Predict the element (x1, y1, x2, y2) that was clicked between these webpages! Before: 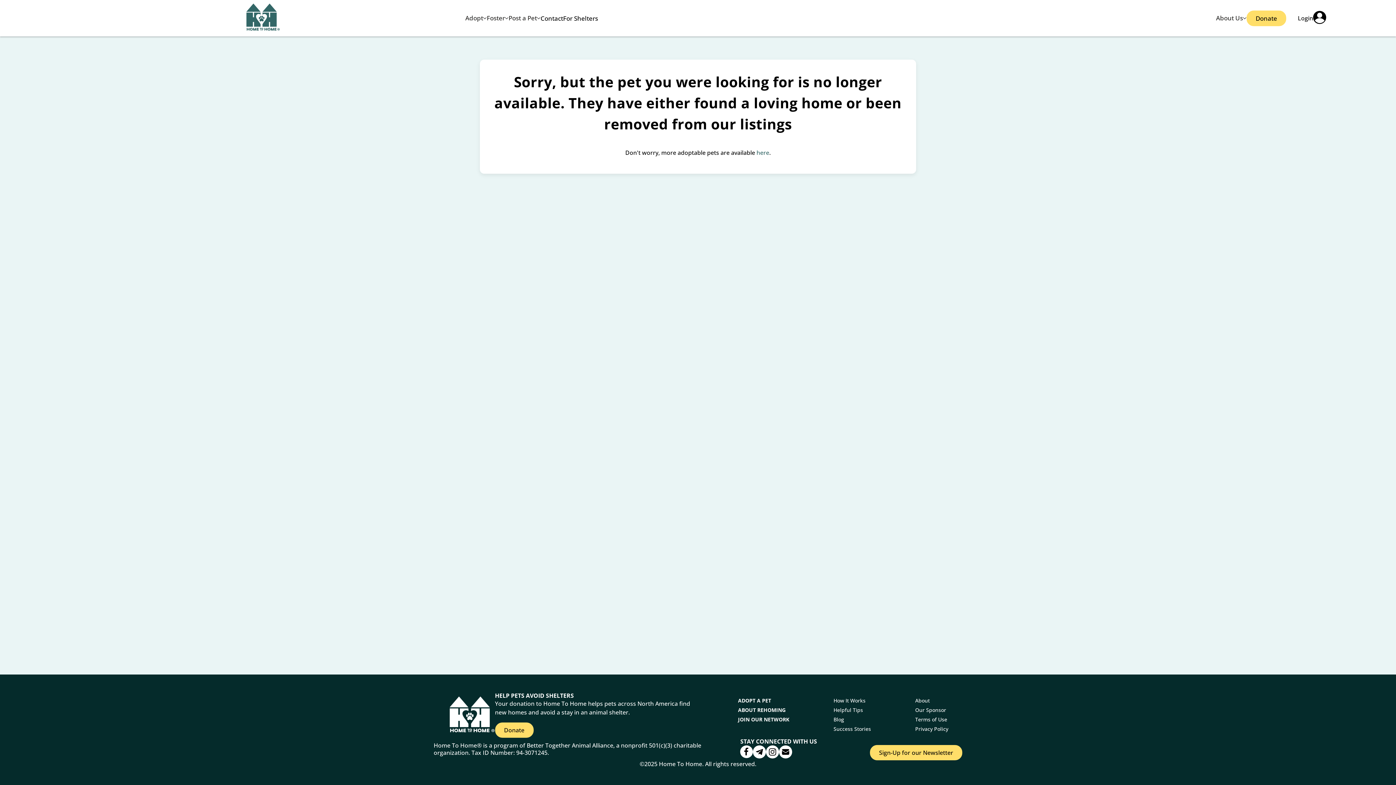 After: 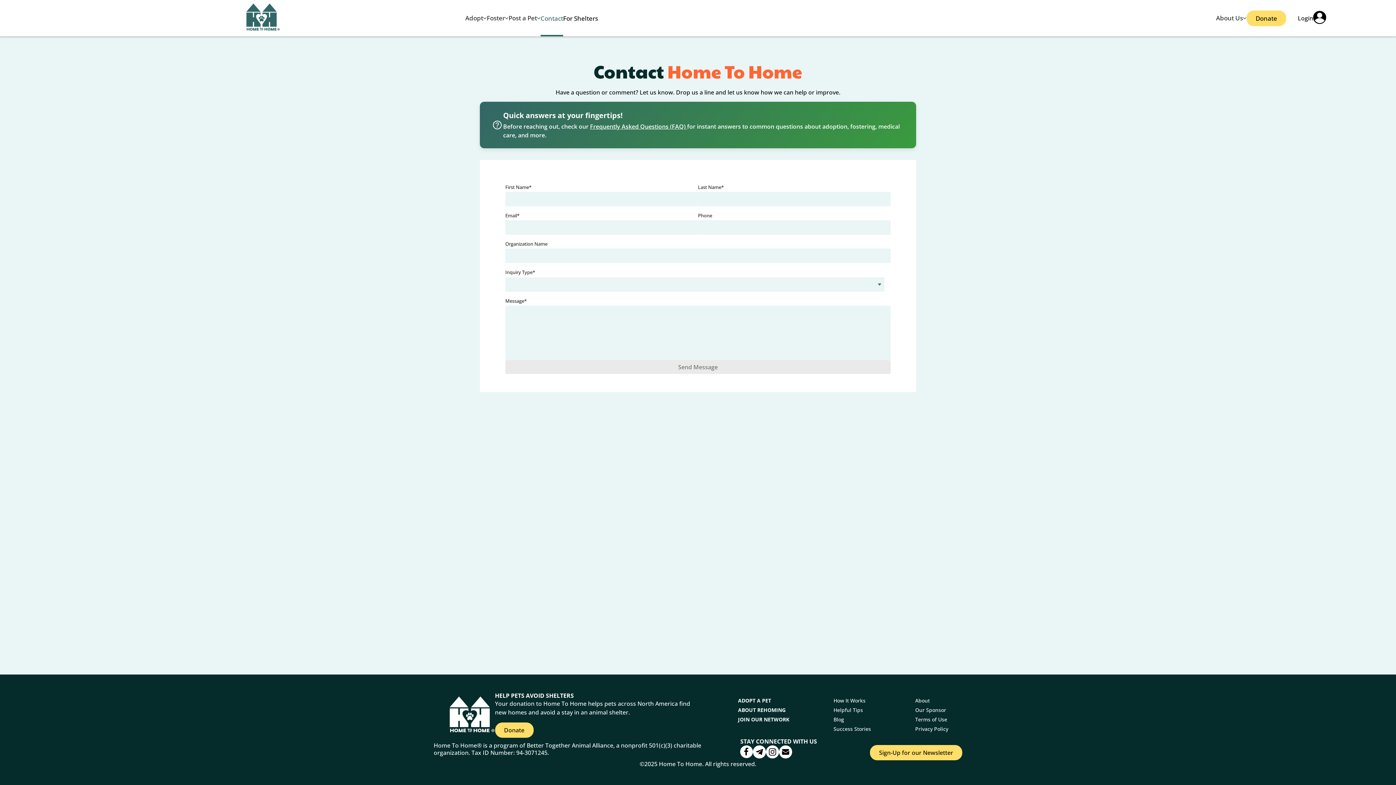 Action: bbox: (540, 14, 563, 22) label: Contact